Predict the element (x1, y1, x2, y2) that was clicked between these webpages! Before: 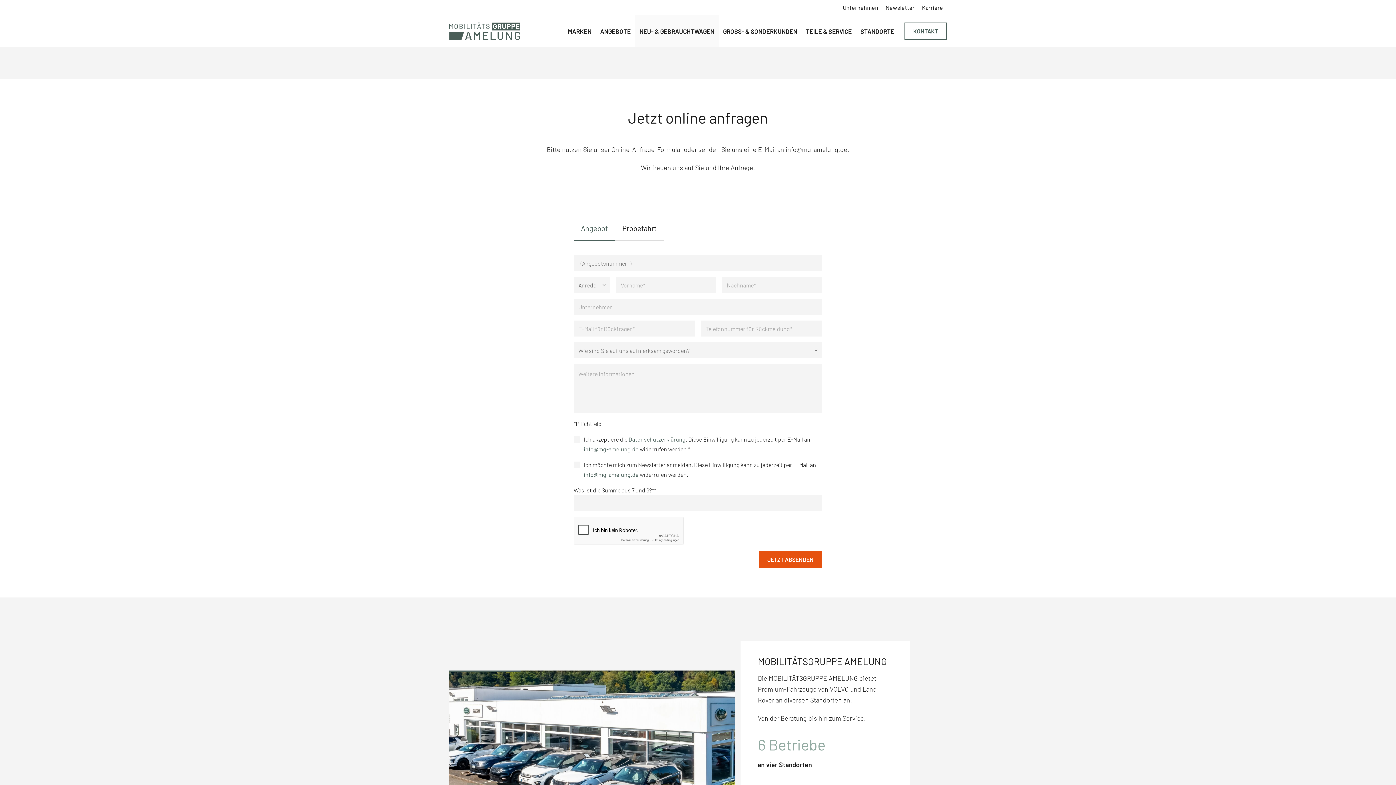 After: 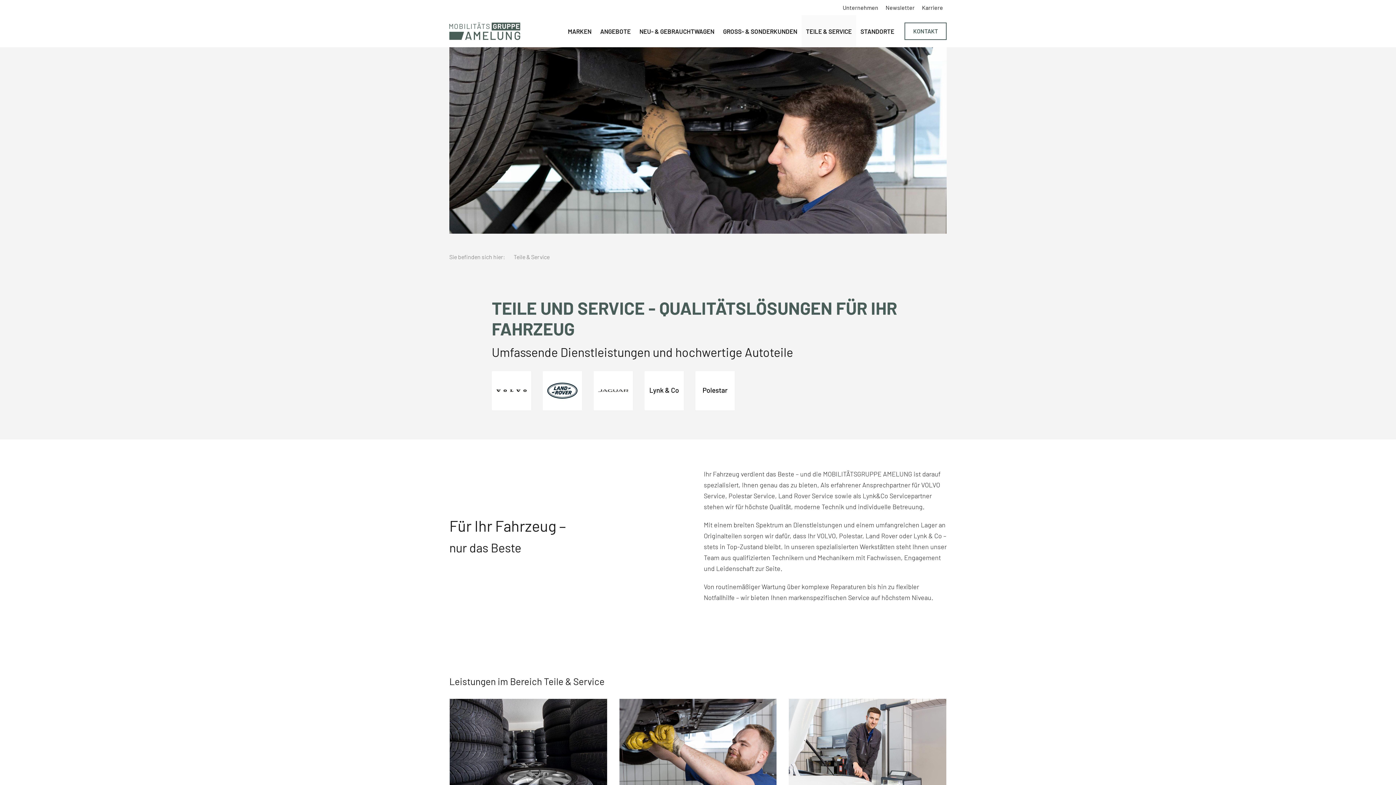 Action: bbox: (801, 15, 856, 47) label: TEILE & SERVICE